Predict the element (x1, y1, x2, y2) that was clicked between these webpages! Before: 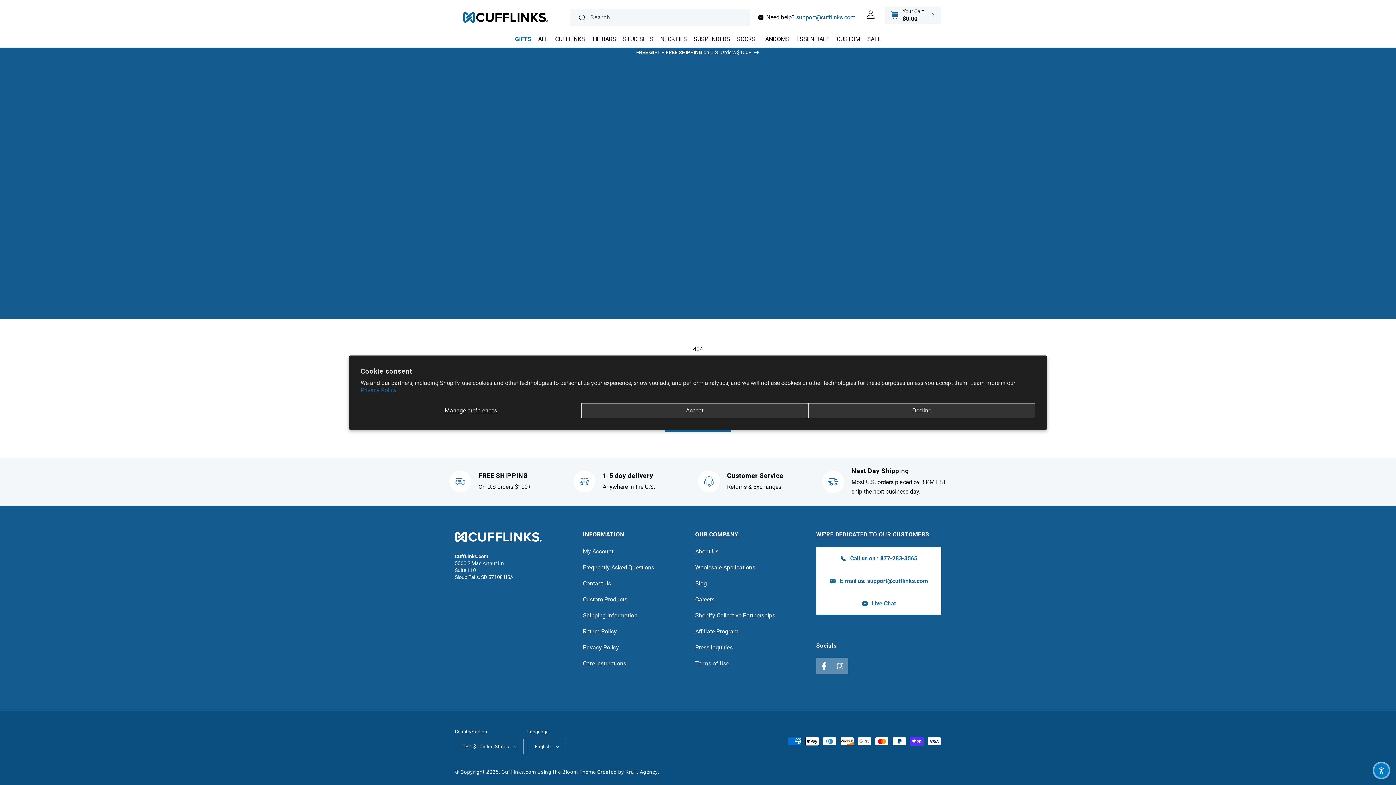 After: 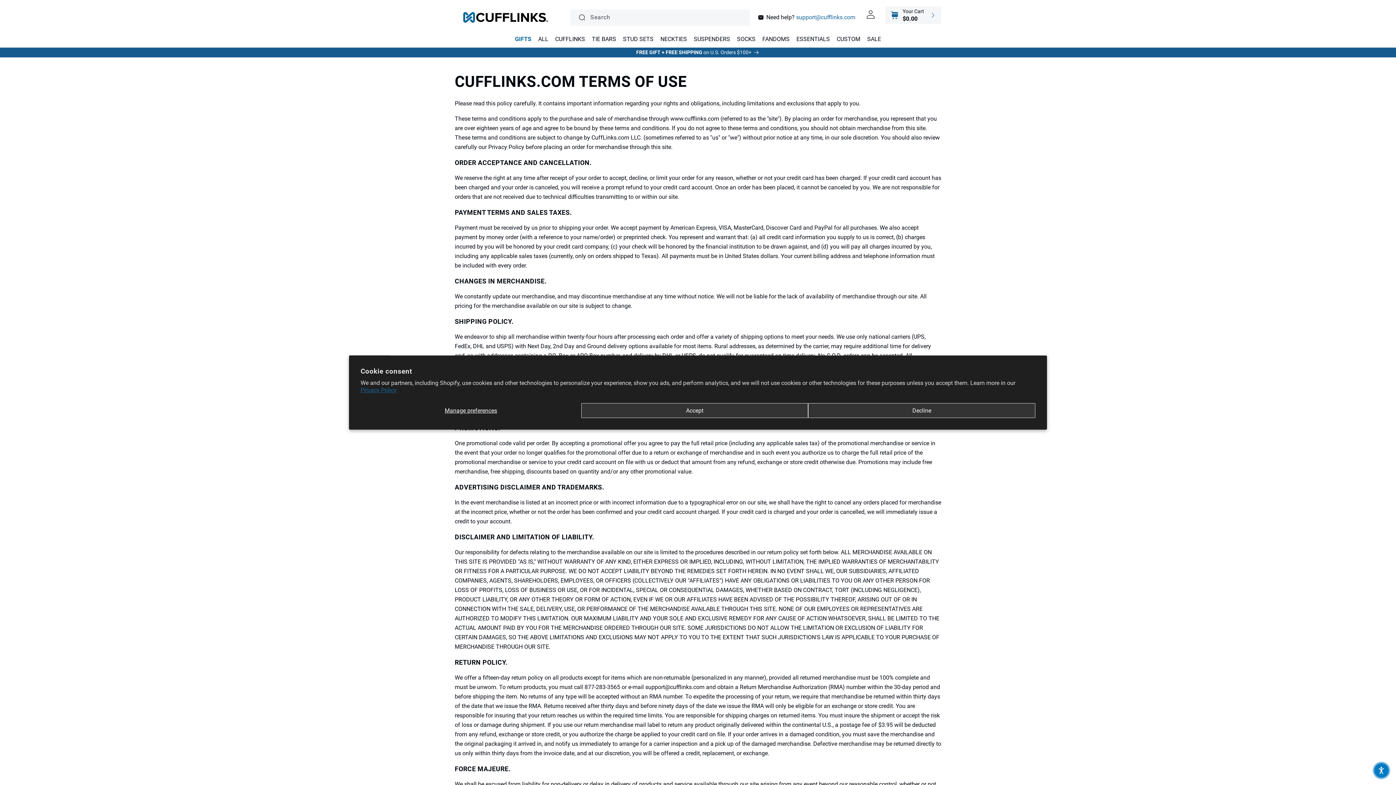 Action: bbox: (695, 660, 729, 667) label: Terms of Use